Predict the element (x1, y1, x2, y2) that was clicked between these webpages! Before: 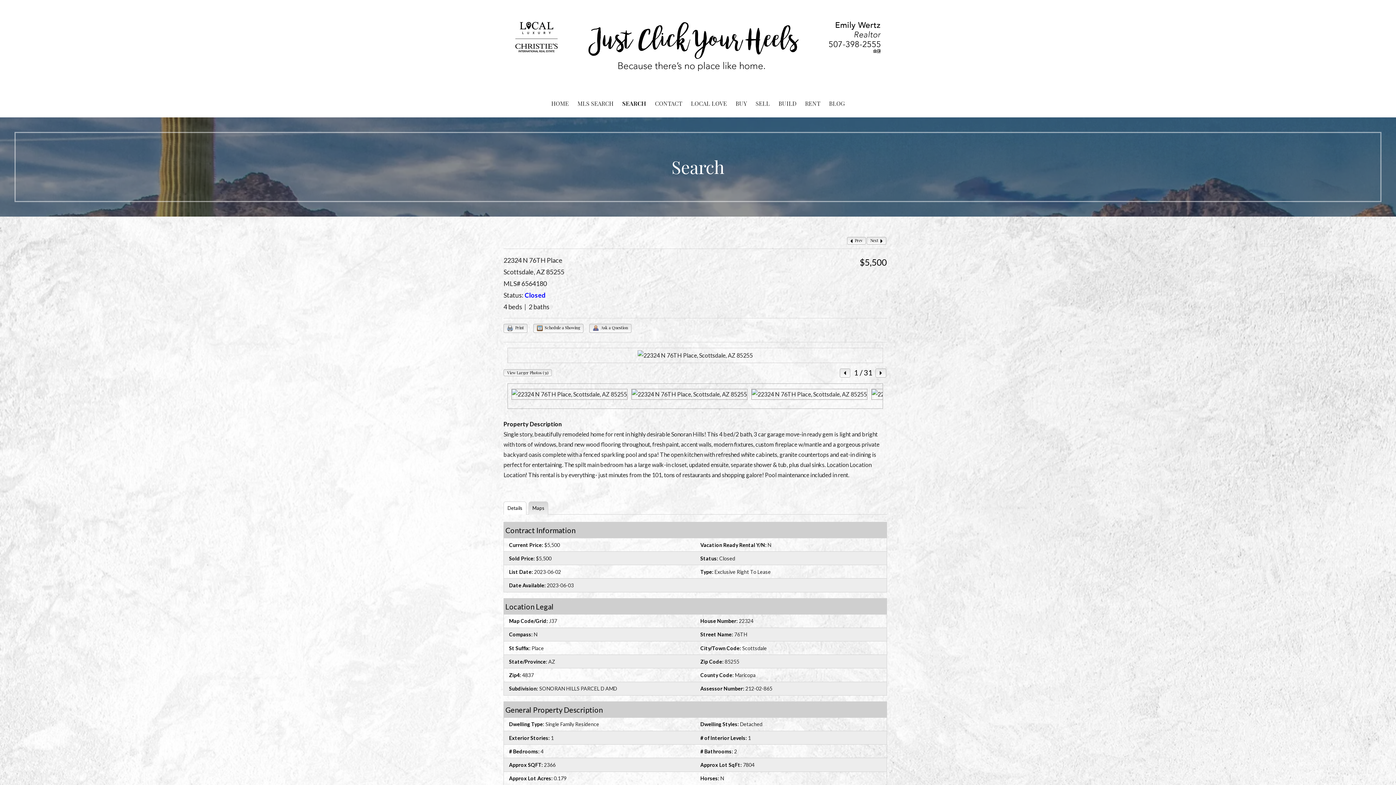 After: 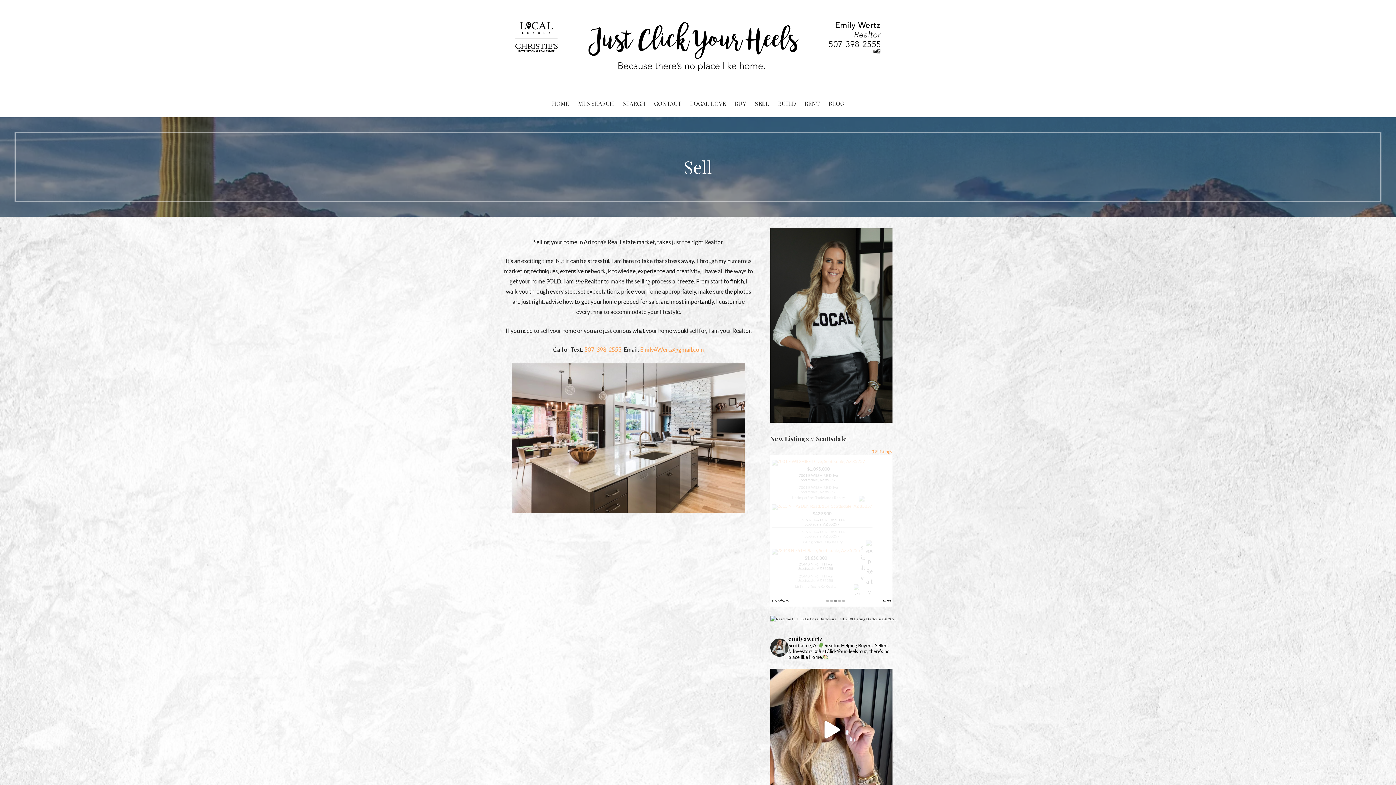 Action: label: SELL bbox: (751, 89, 774, 117)